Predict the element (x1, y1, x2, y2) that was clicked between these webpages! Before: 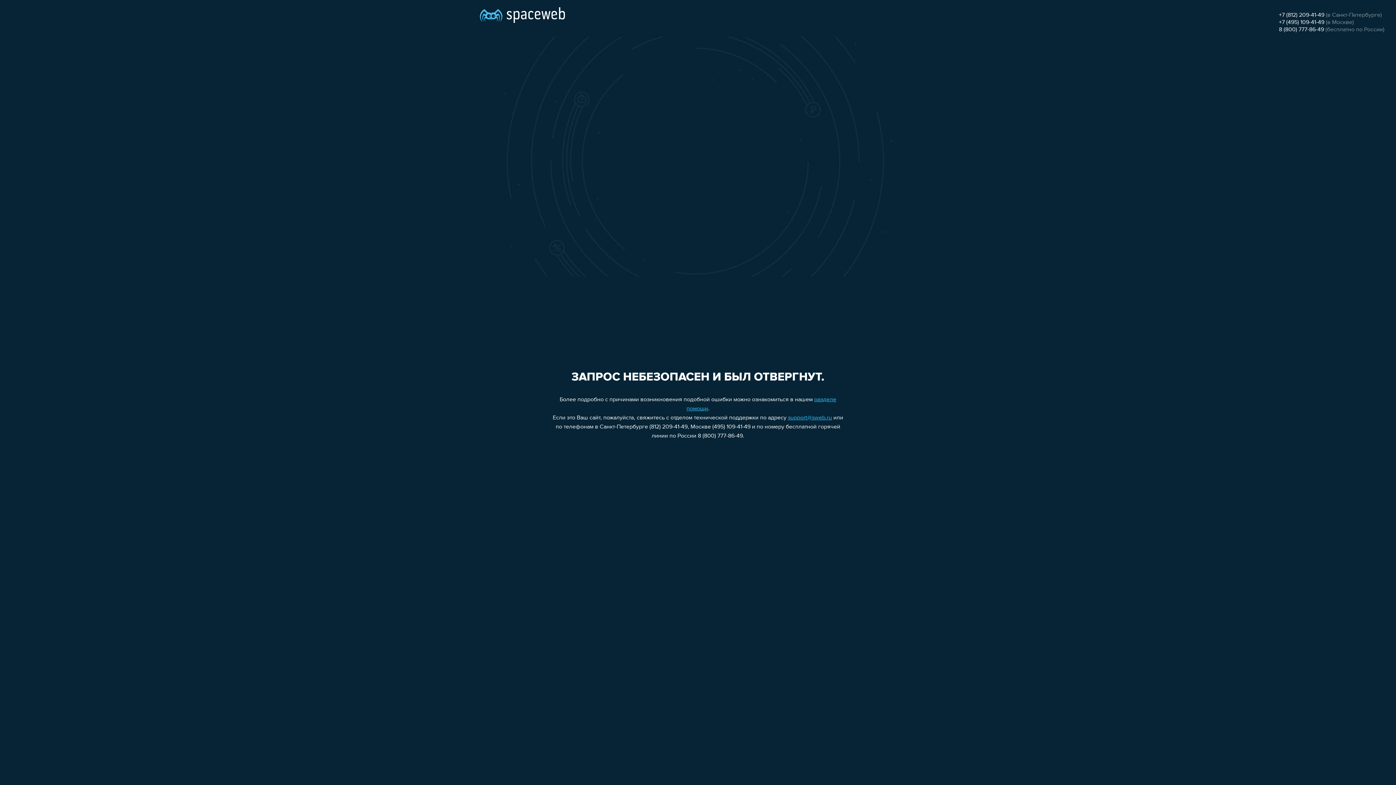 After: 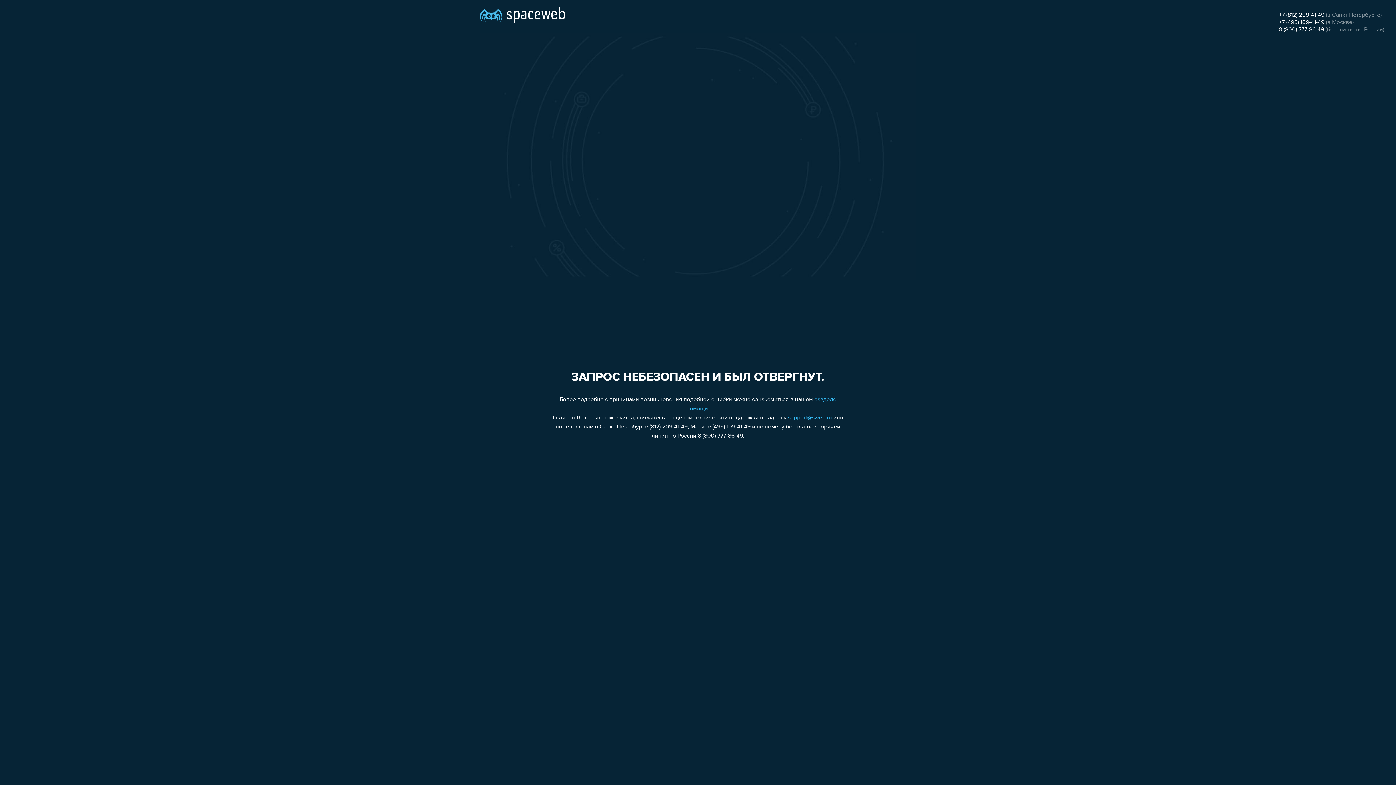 Action: label: support@sweb.ru bbox: (788, 415, 832, 421)